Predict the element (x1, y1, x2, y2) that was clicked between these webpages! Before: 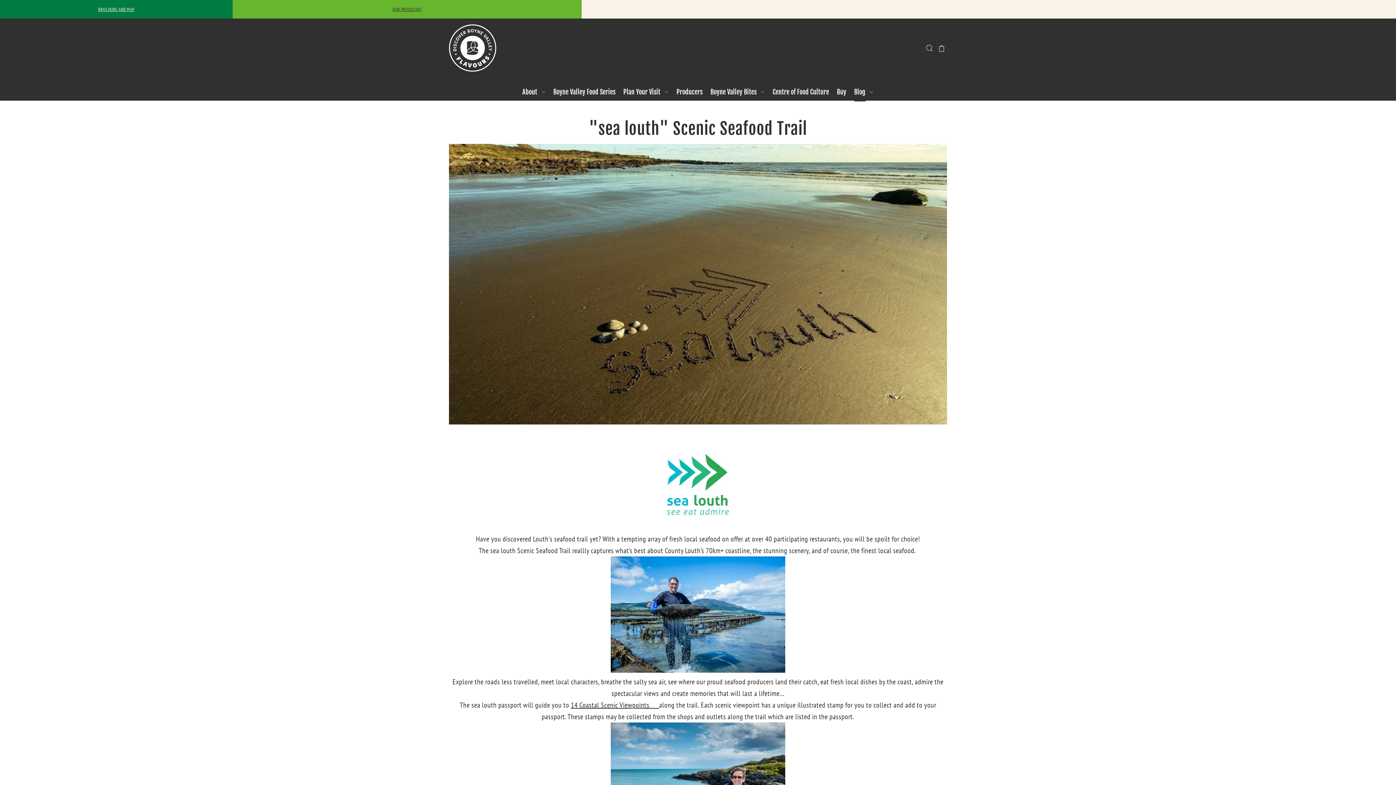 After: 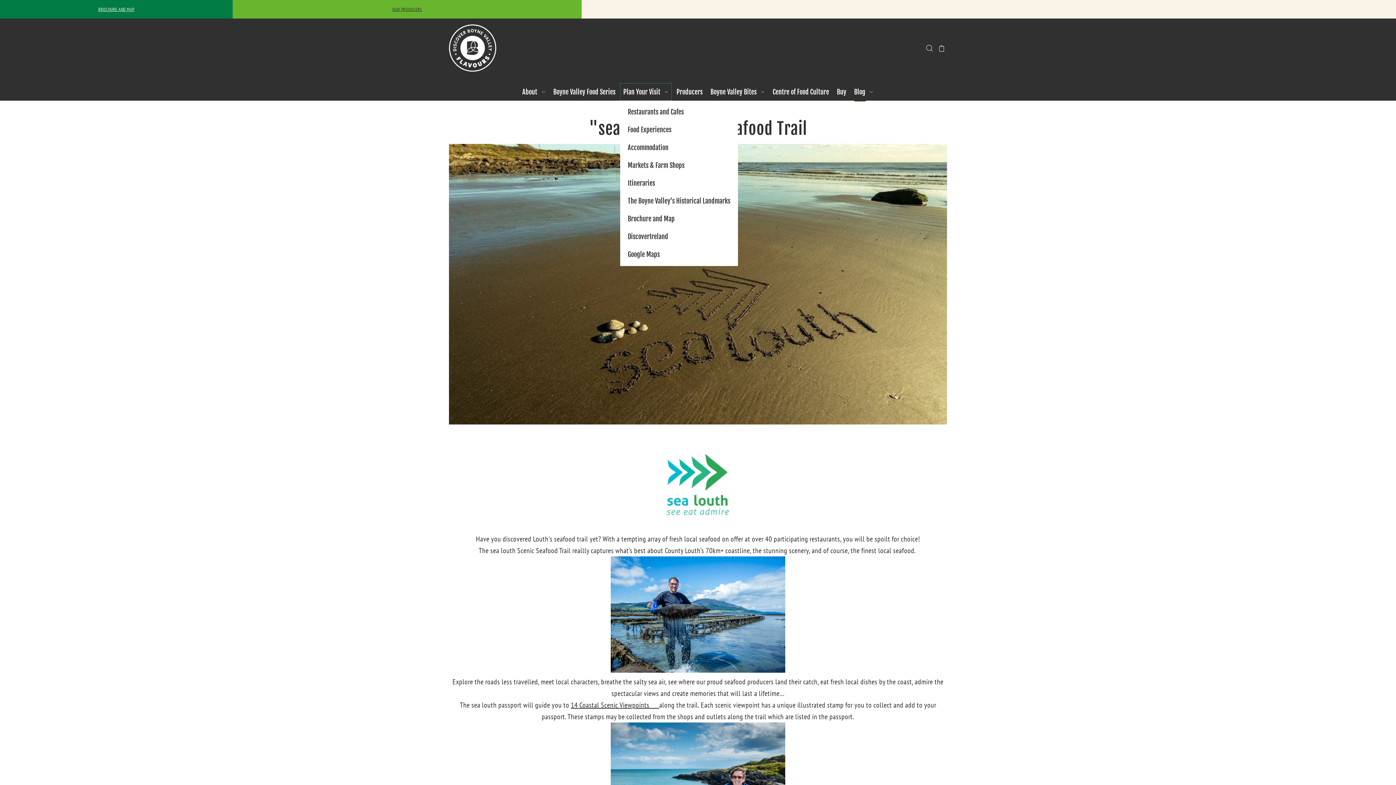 Action: bbox: (620, 83, 672, 100) label: Plan Your Visit 